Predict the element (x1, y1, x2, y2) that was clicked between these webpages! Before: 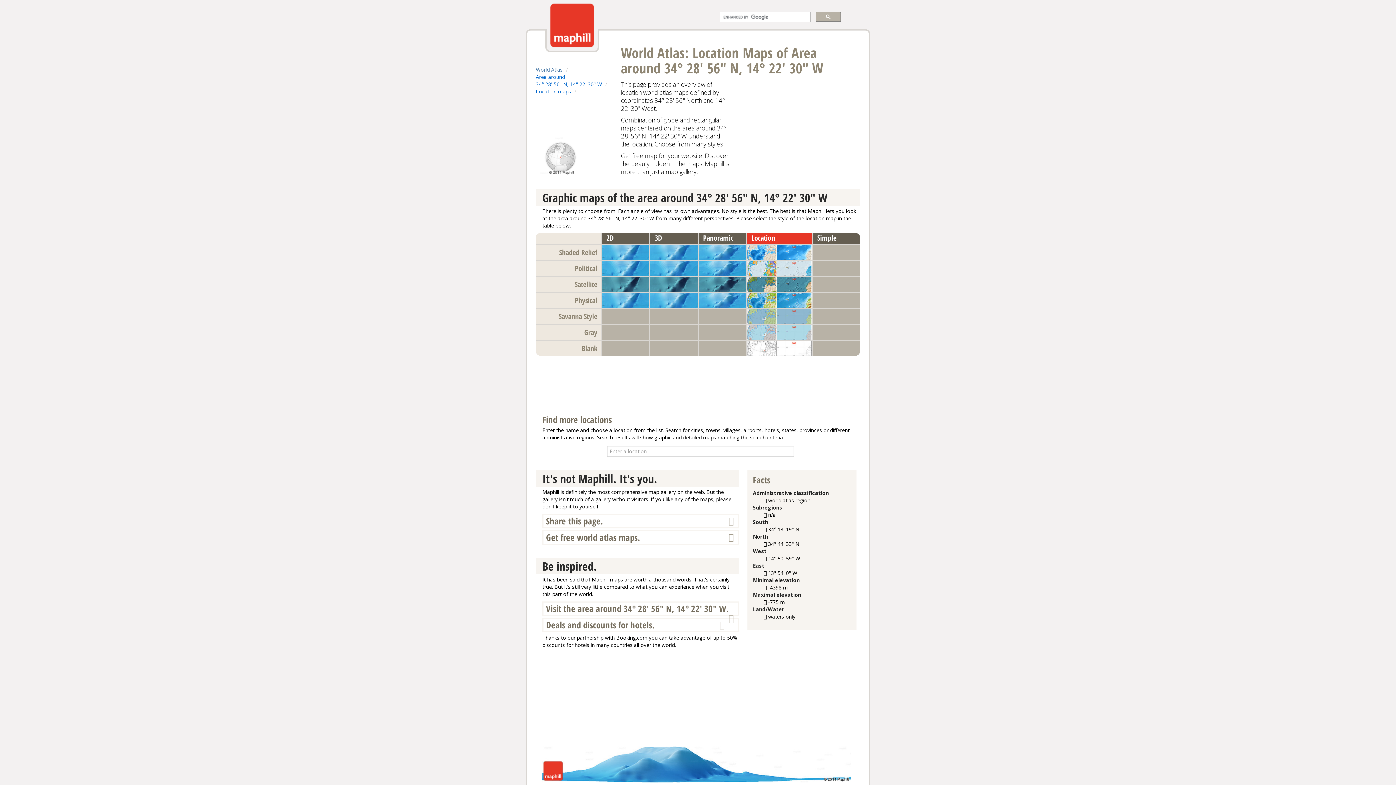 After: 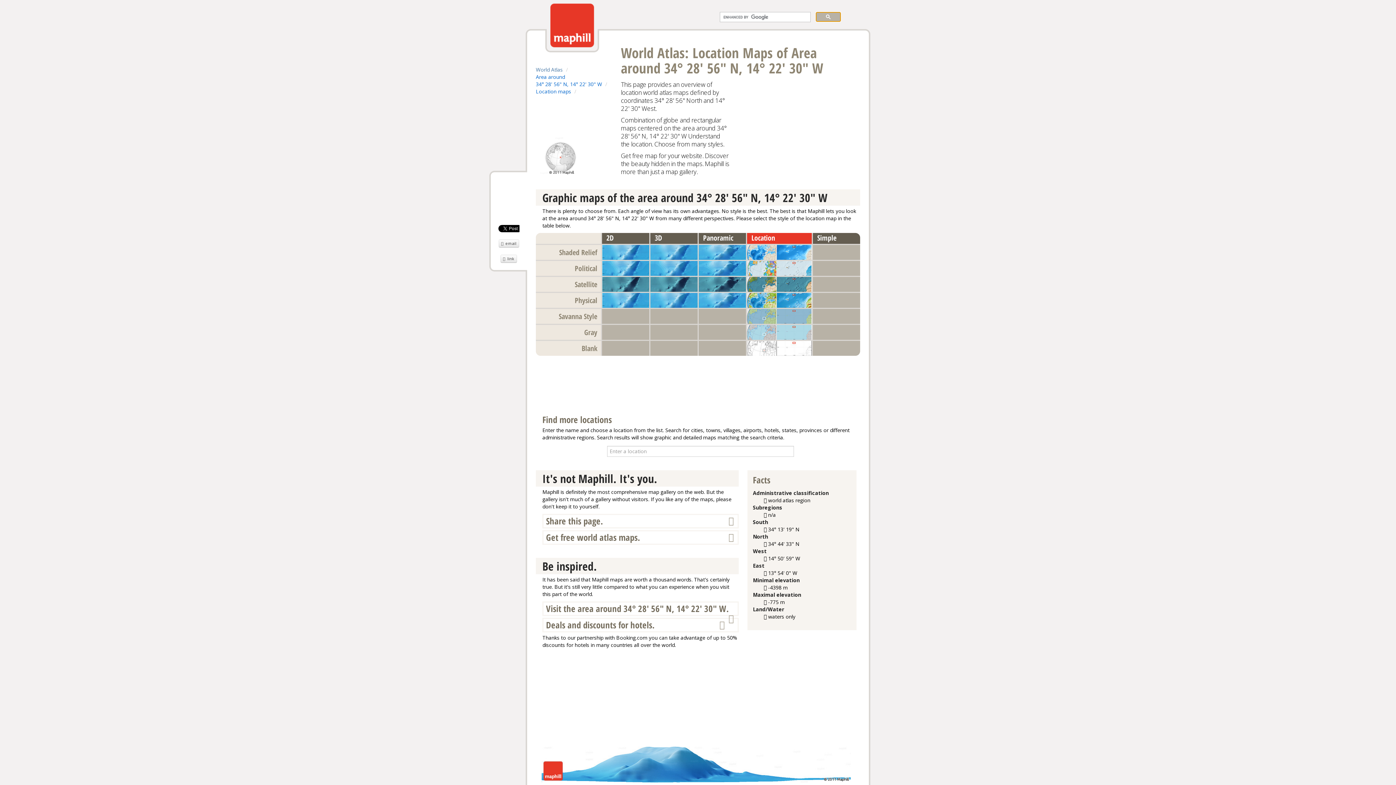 Action: bbox: (816, 12, 841, 21)